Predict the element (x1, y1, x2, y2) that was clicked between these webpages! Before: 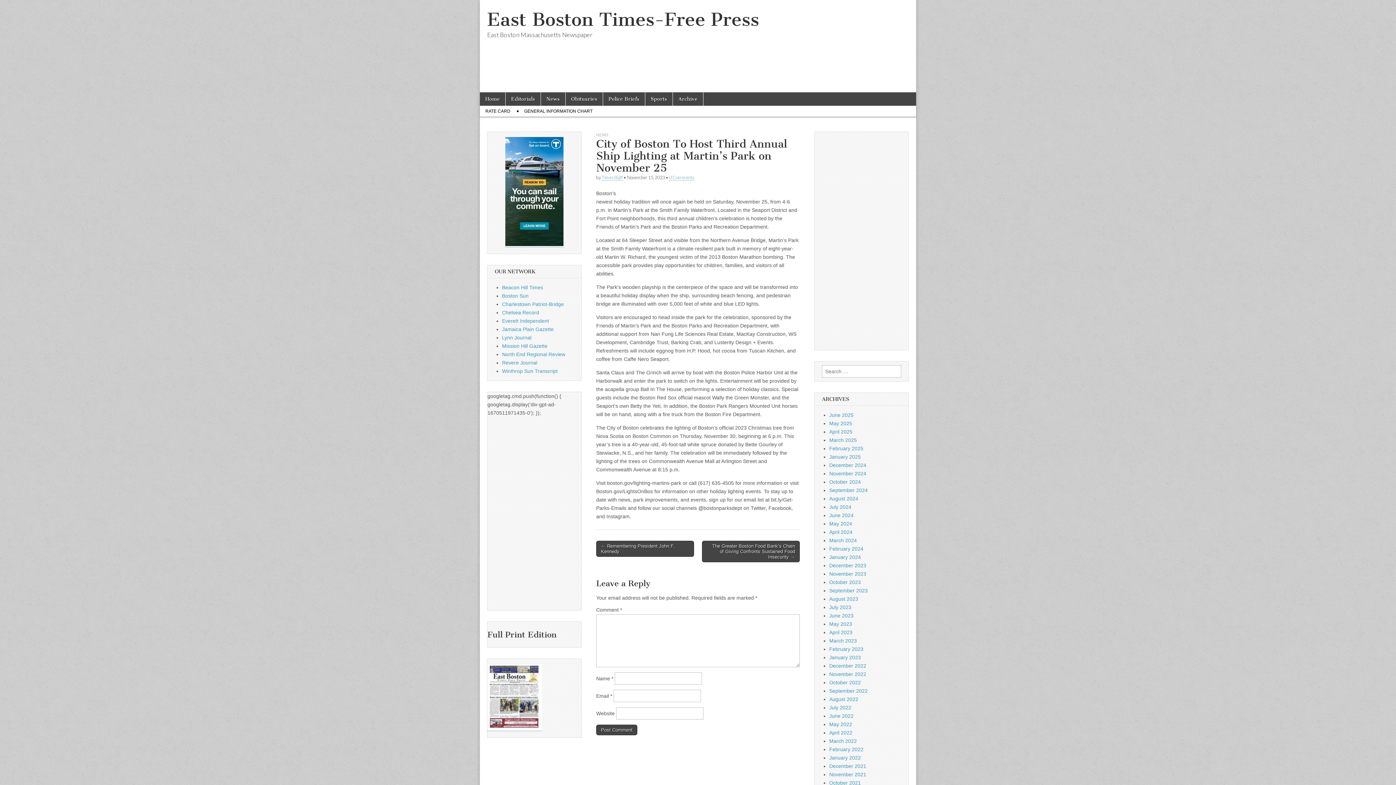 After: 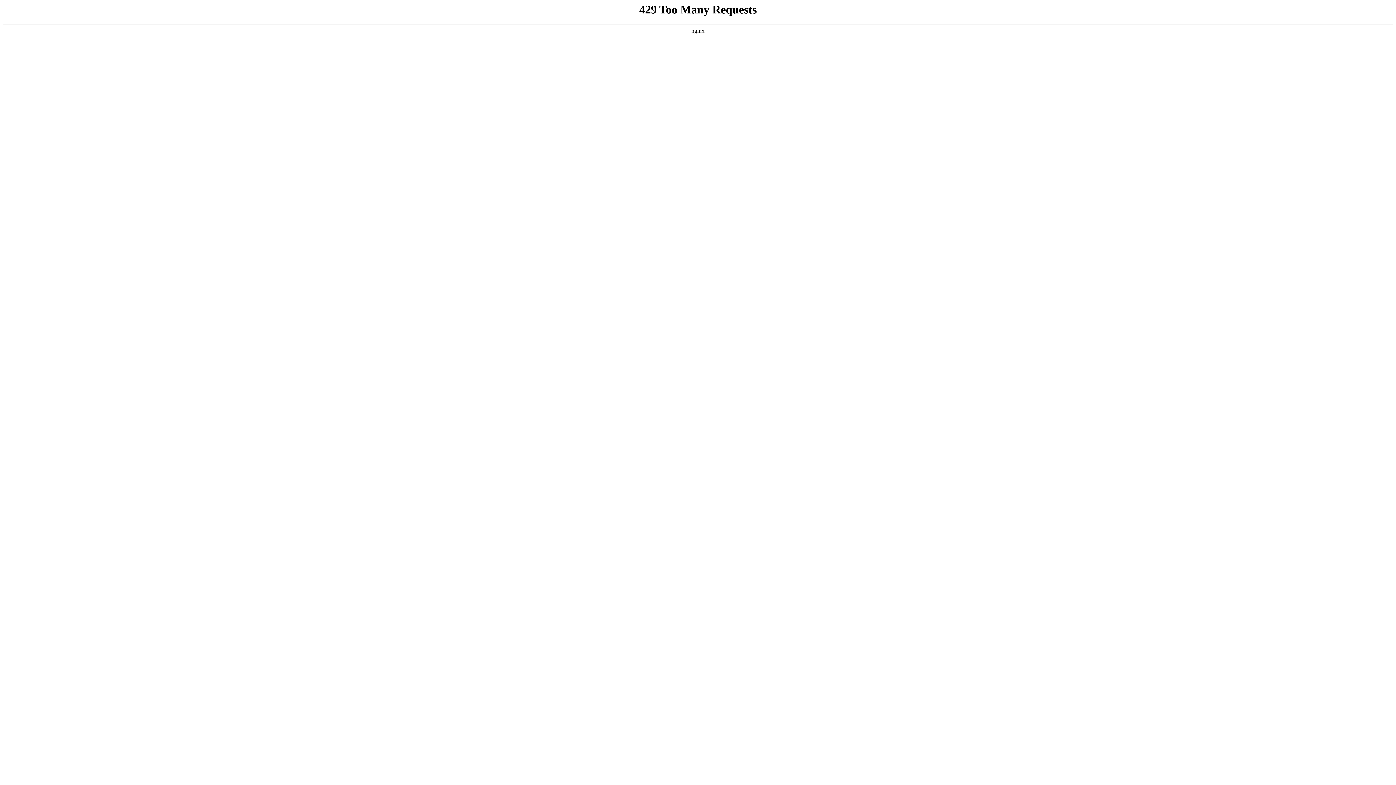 Action: bbox: (829, 654, 861, 660) label: January 2023